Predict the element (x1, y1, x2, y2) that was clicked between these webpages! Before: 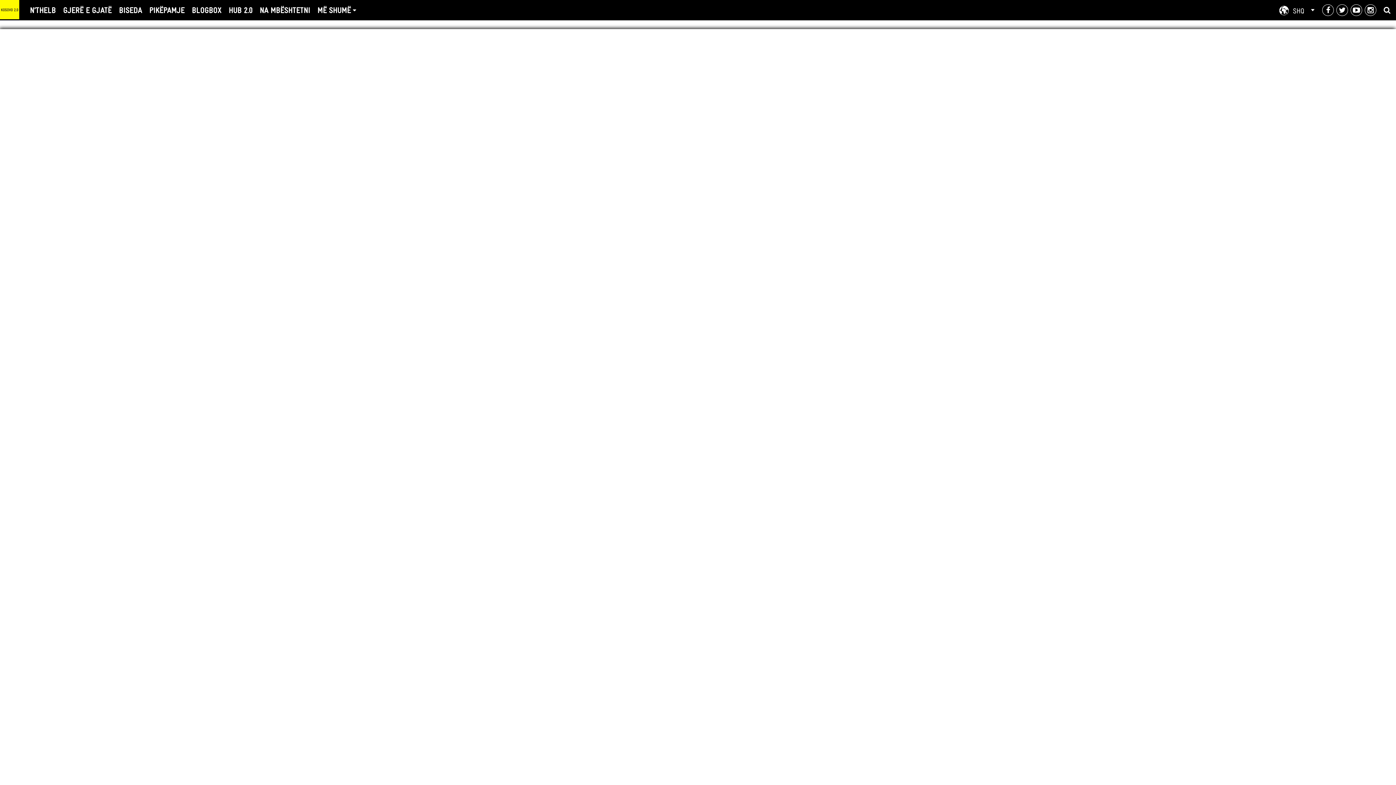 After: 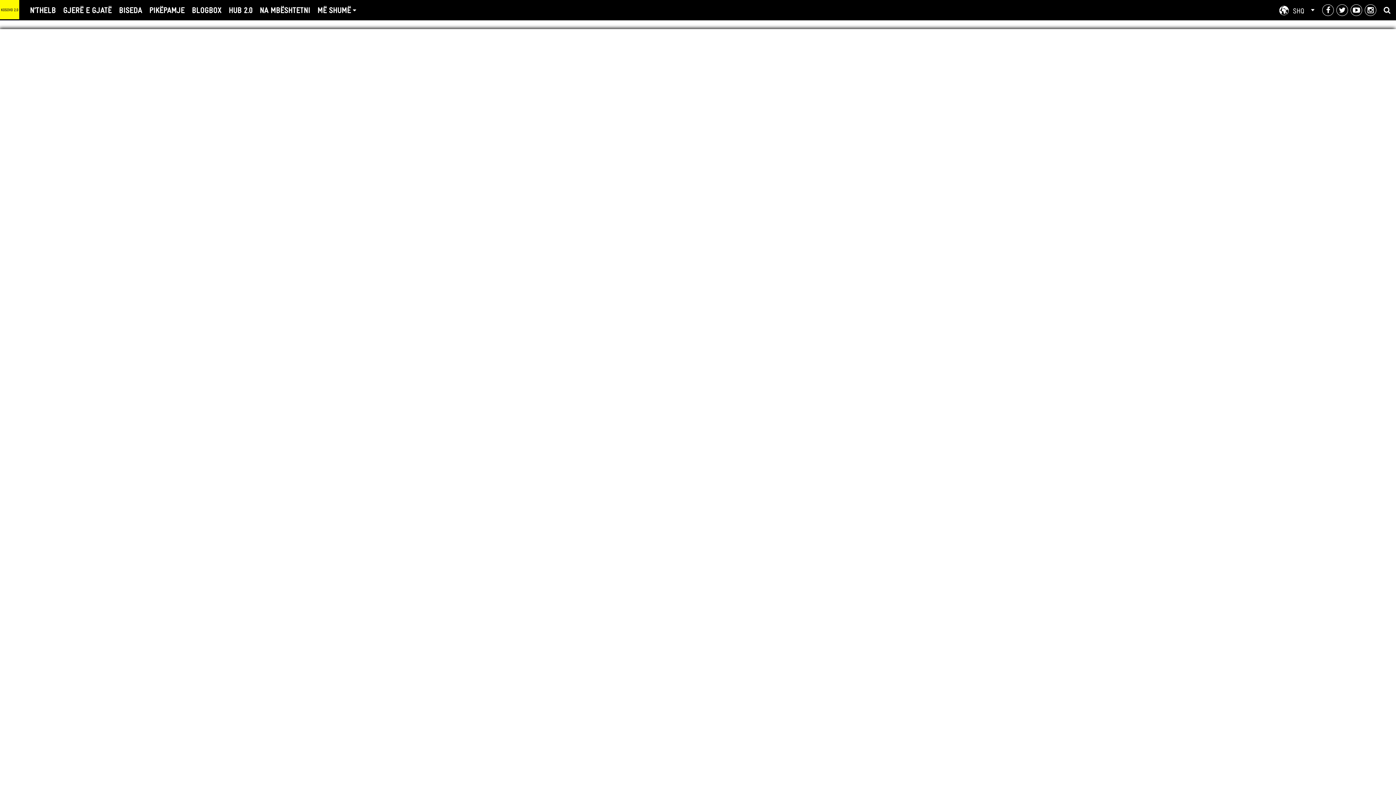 Action: bbox: (1322, 4, 1334, 16)